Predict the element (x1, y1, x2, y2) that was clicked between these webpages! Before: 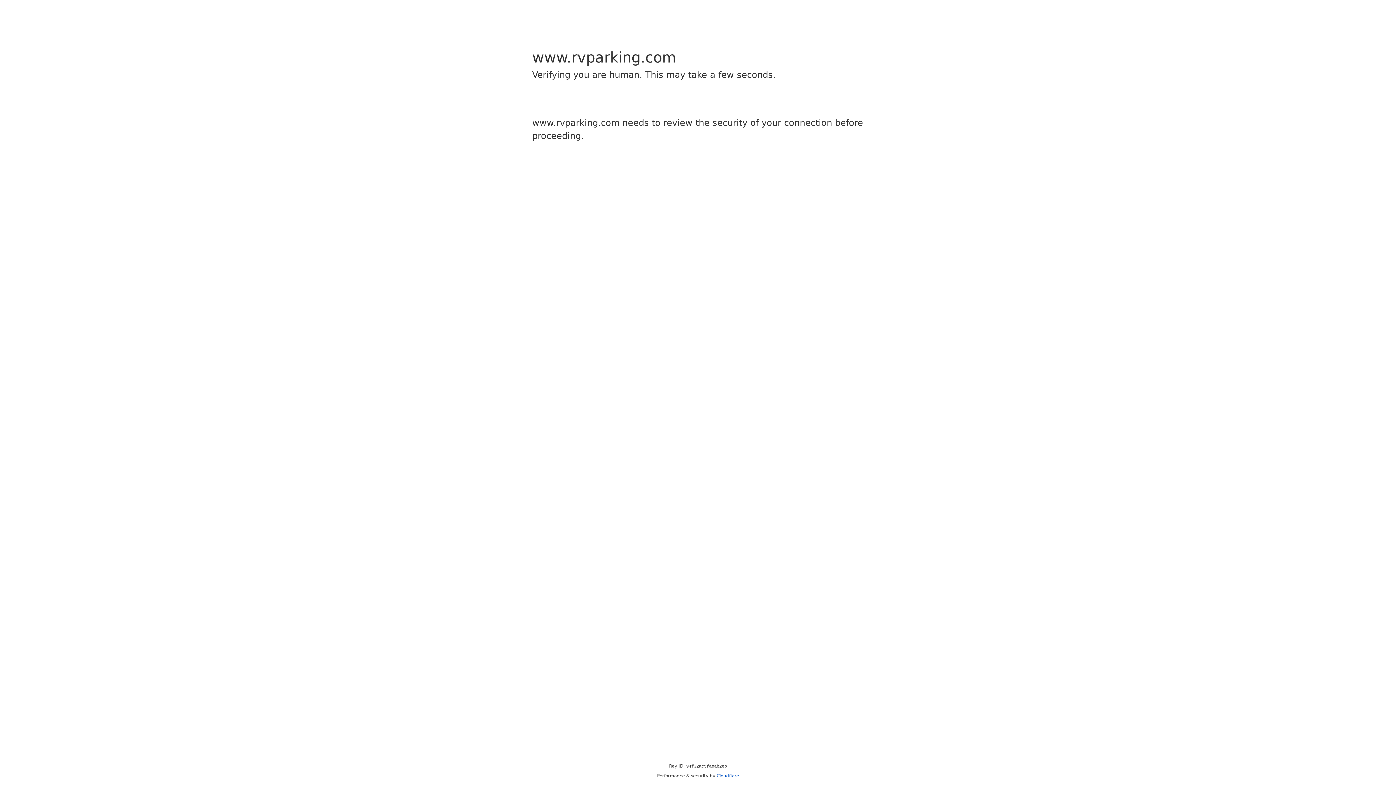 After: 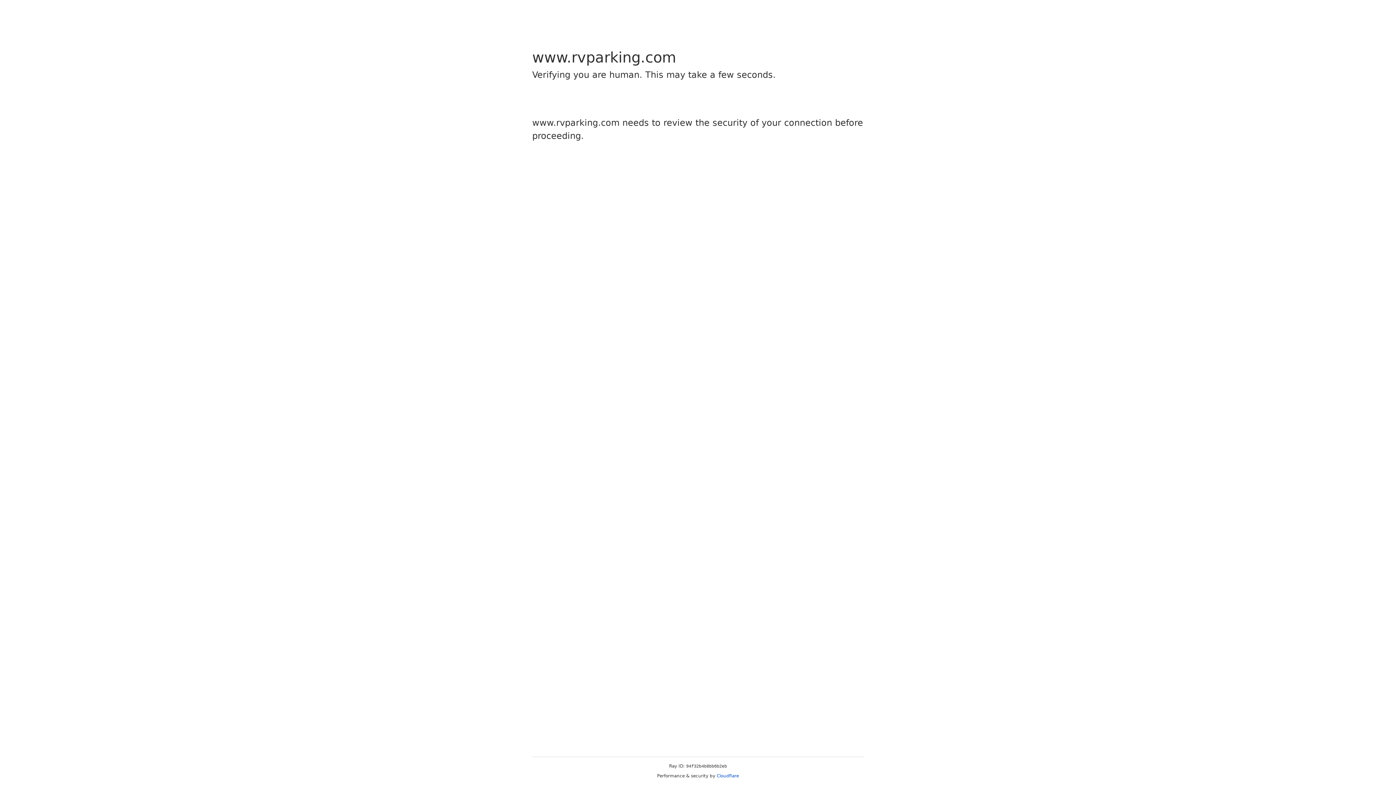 Action: bbox: (716, 773, 739, 778) label: Cloudflare